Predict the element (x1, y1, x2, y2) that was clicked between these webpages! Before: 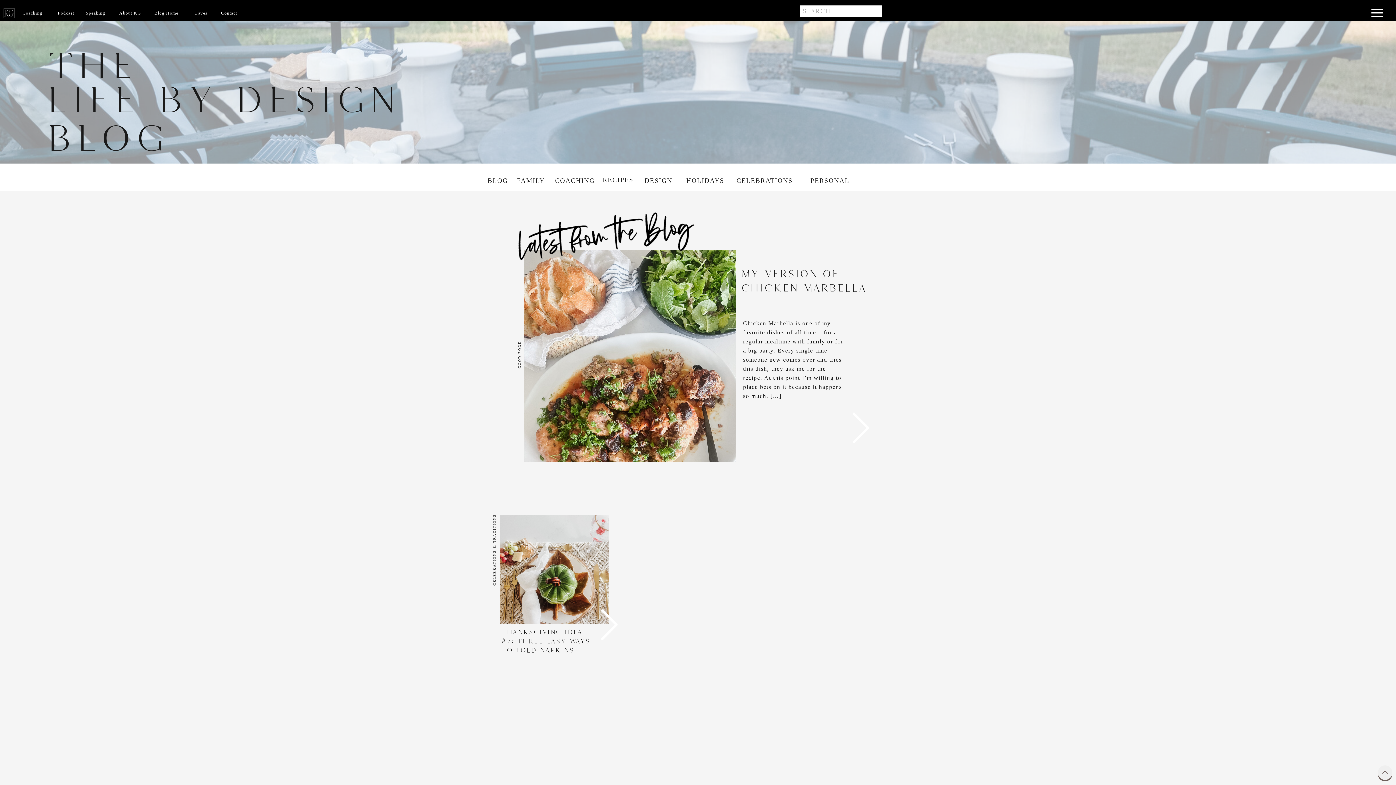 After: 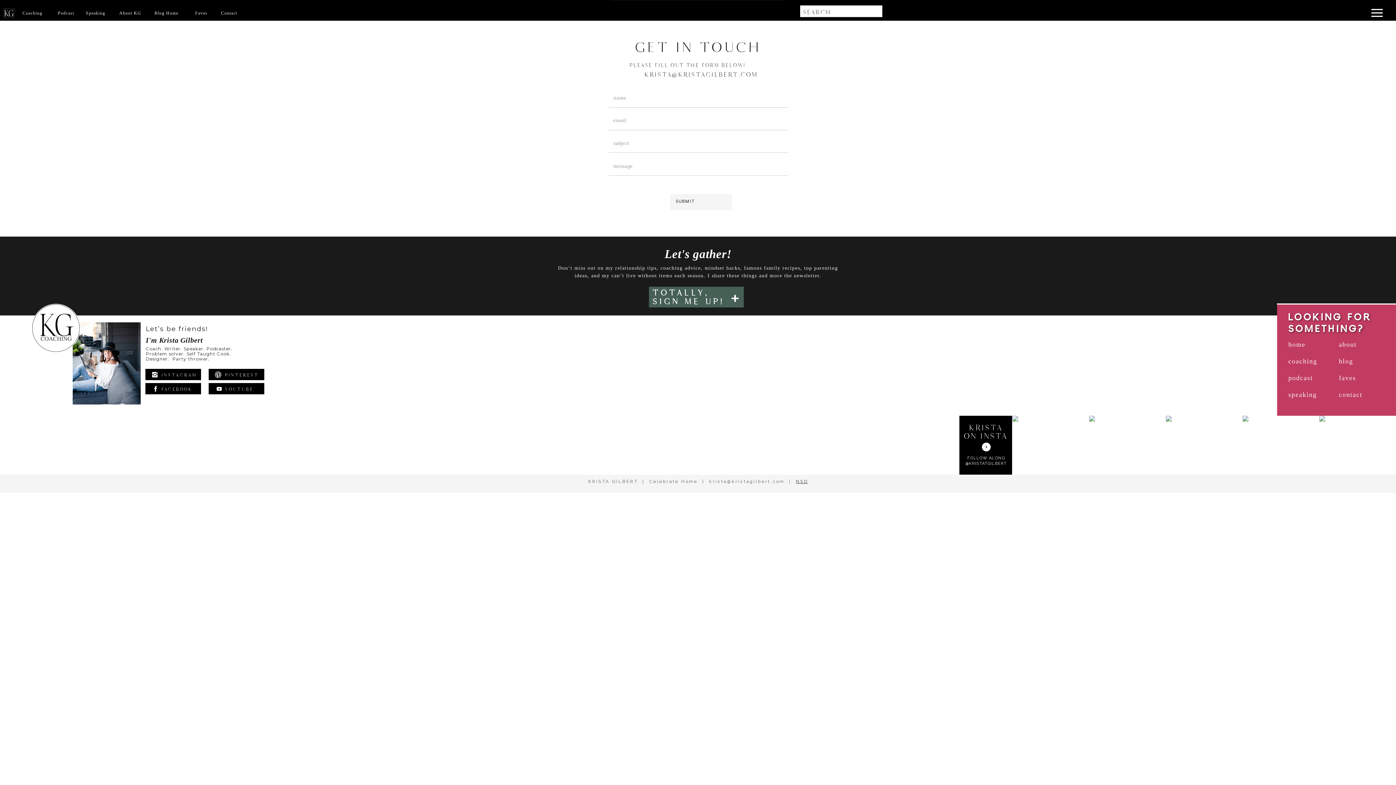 Action: label: Contact bbox: (221, 8, 246, 17)